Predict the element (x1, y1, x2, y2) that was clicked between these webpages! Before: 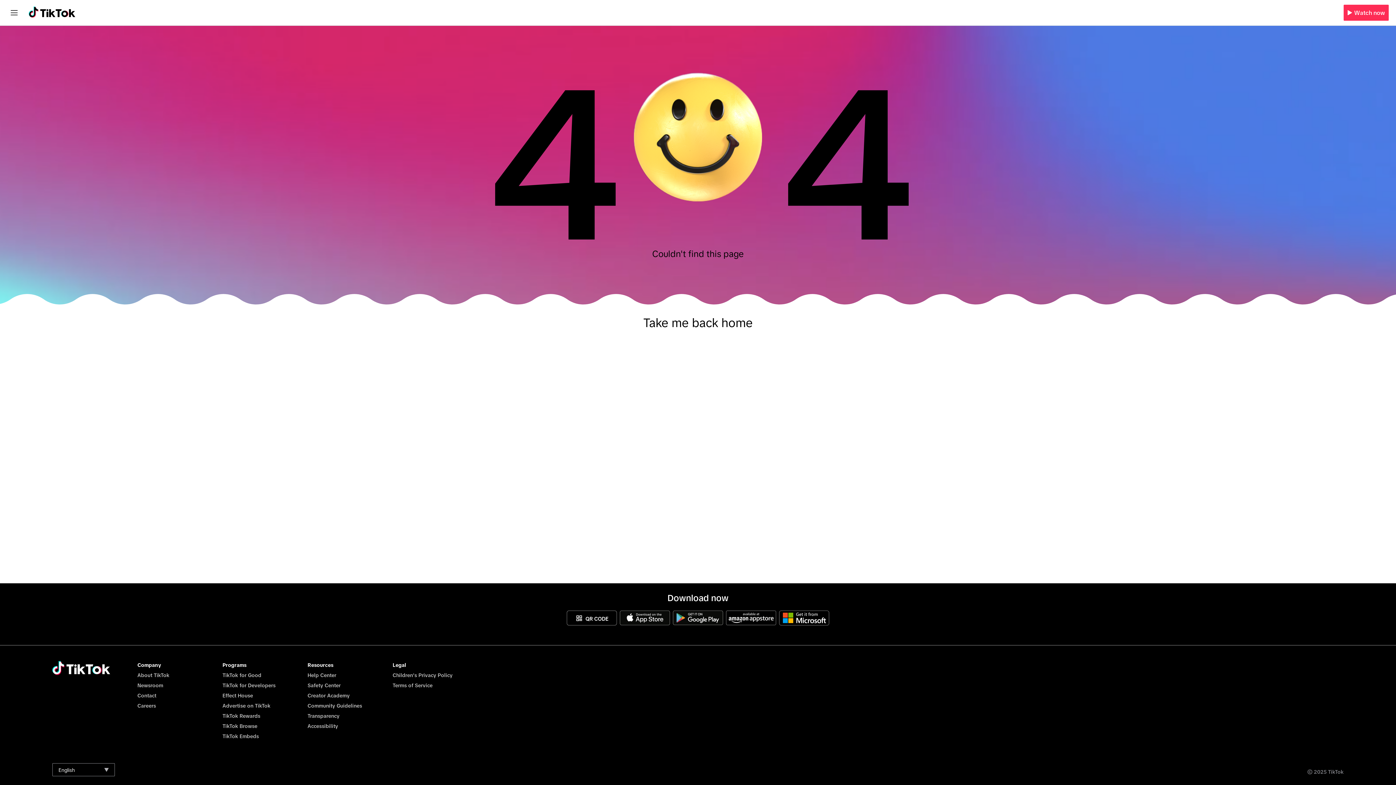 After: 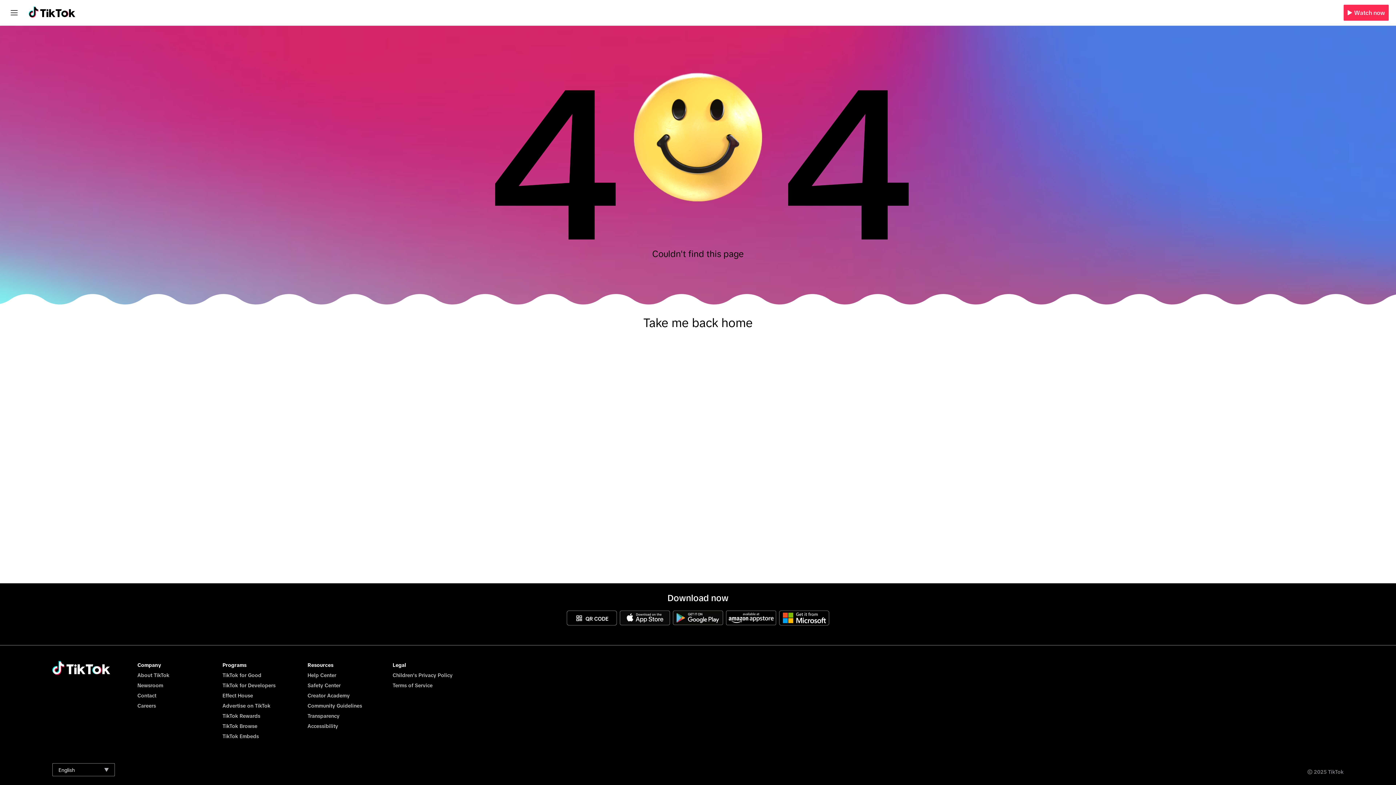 Action: bbox: (779, 610, 829, 625)